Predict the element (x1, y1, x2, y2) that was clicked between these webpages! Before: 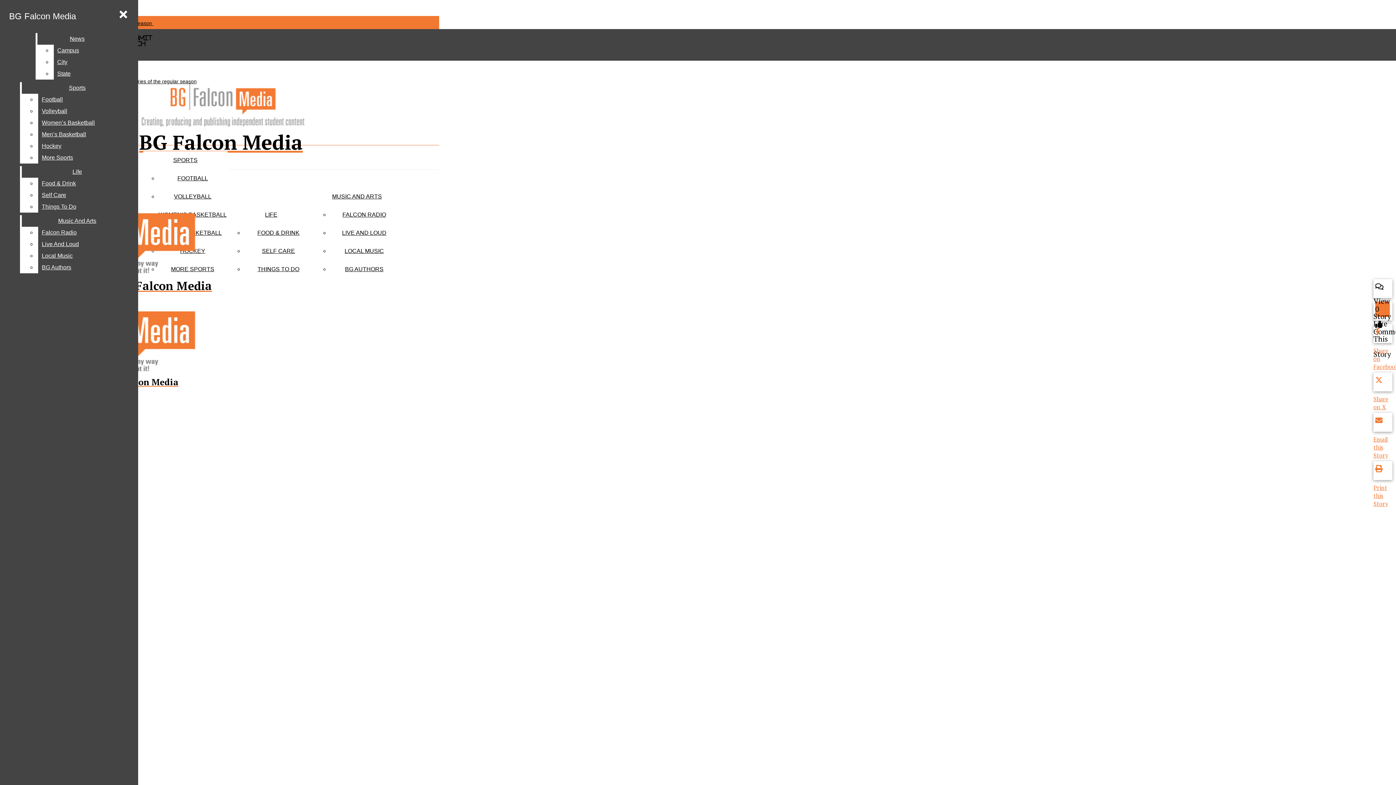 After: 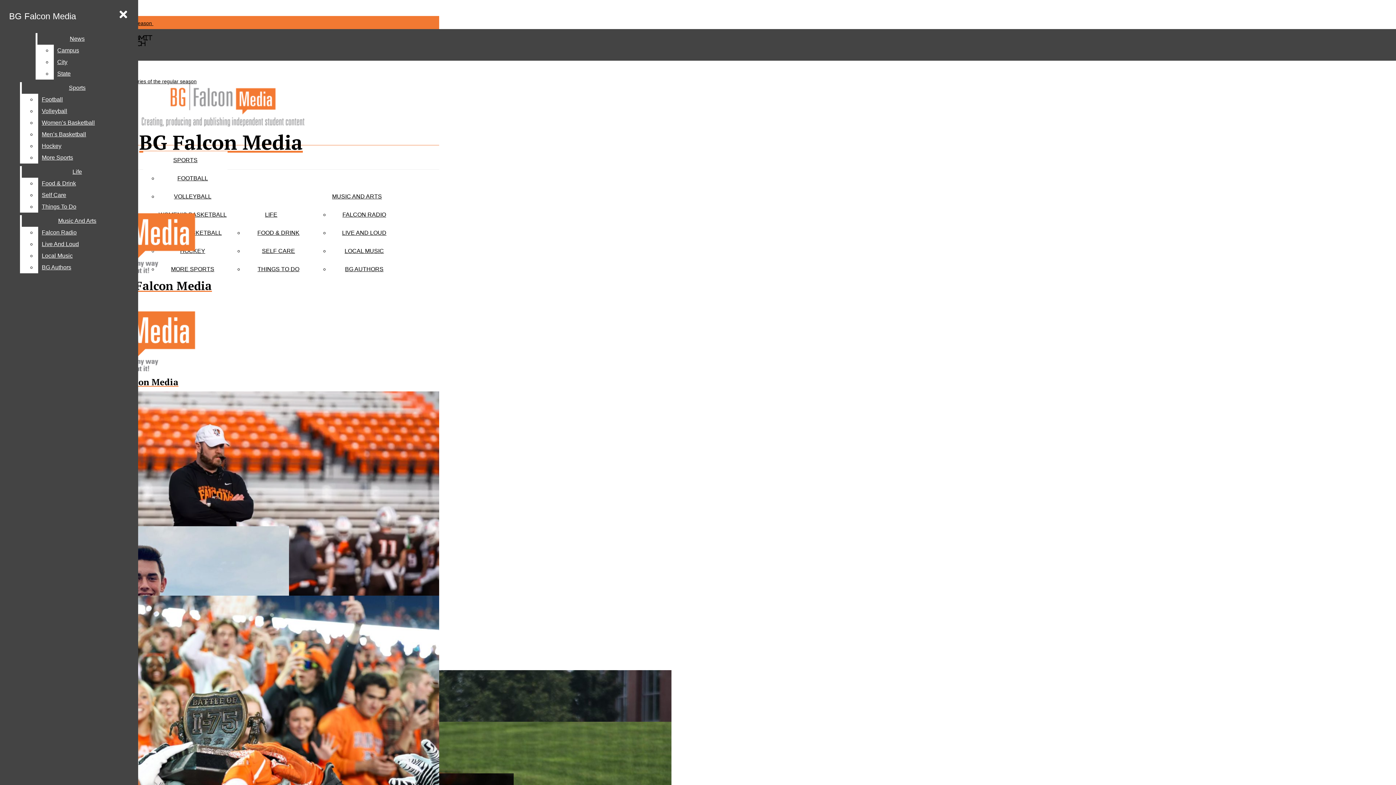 Action: bbox: (173, 157, 197, 163) label: SPORTS